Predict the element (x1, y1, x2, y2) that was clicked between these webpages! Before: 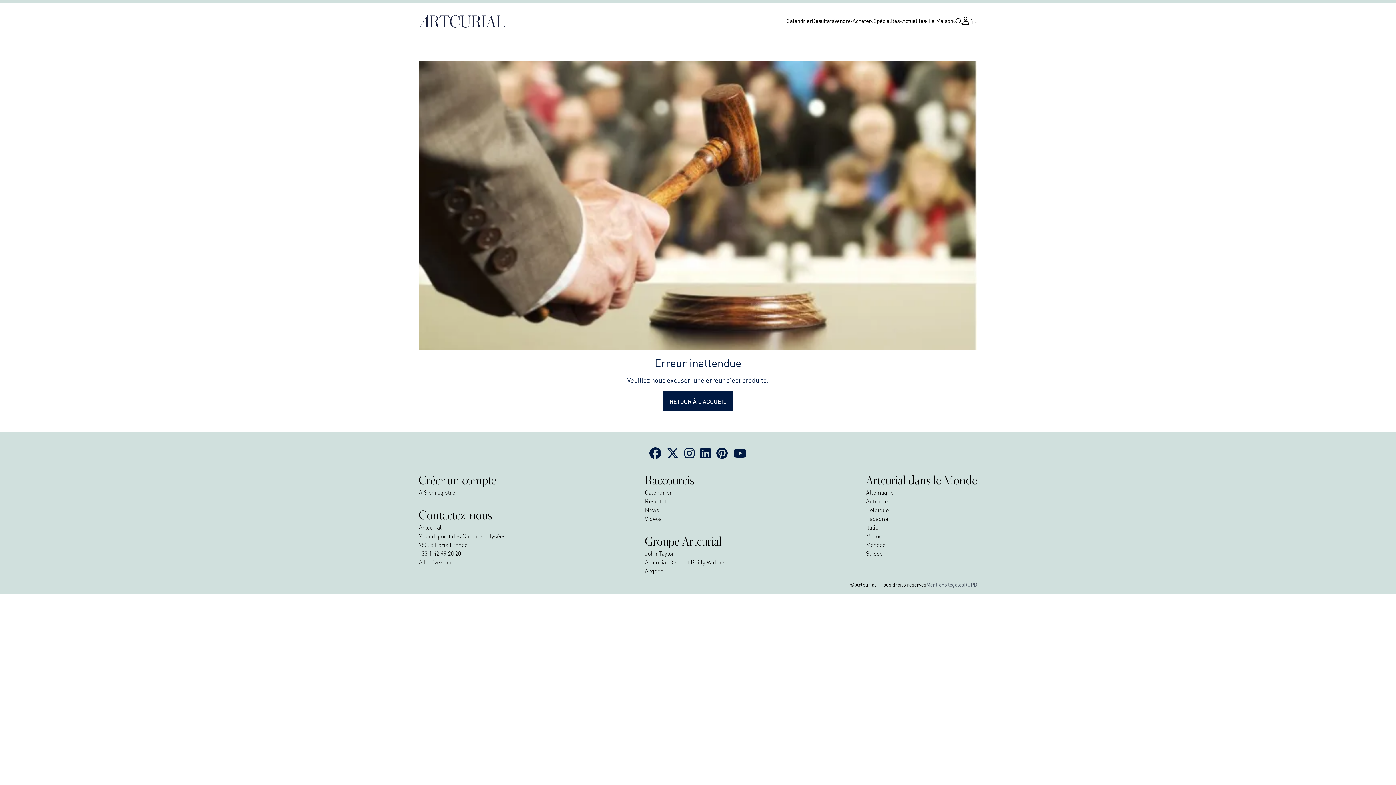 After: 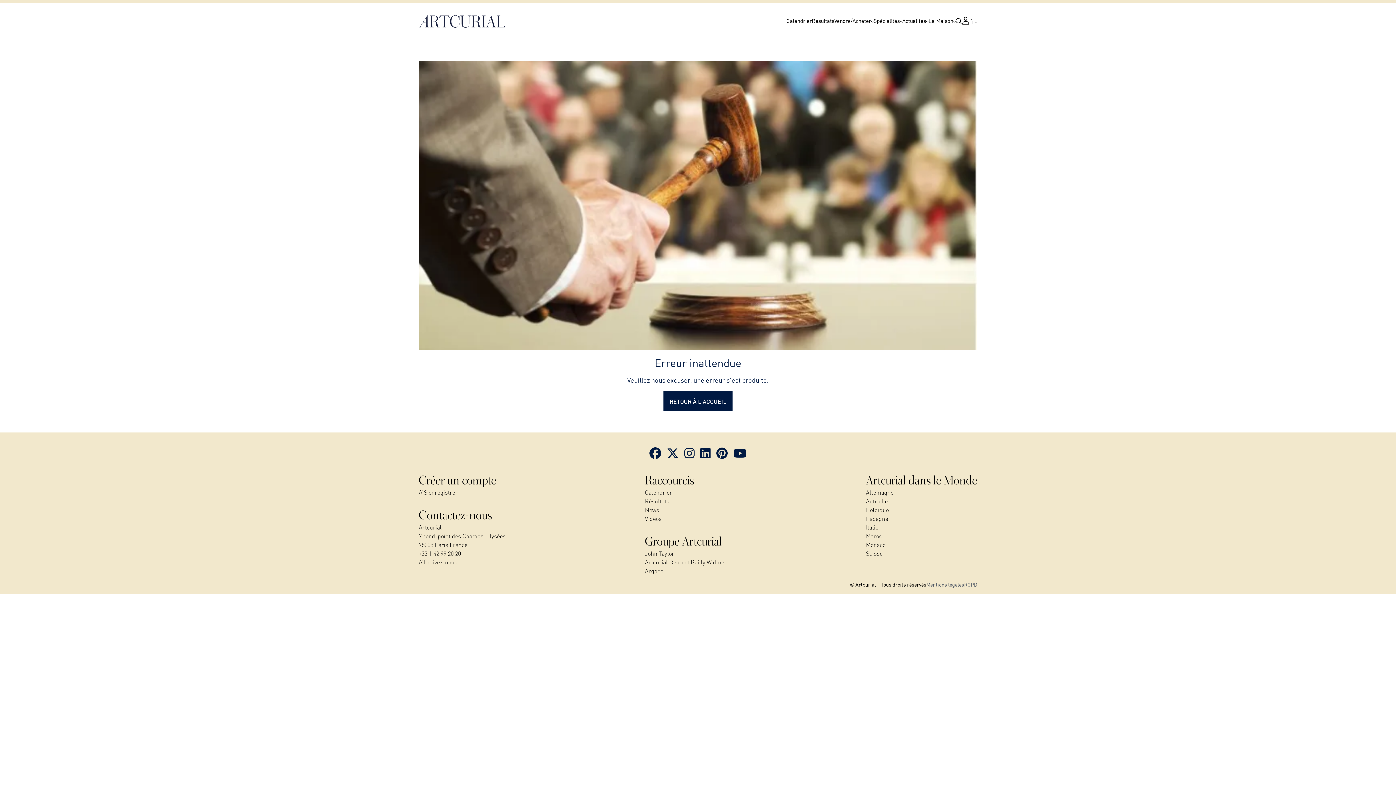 Action: label: Lien vers Twitter bbox: (667, 444, 678, 461)